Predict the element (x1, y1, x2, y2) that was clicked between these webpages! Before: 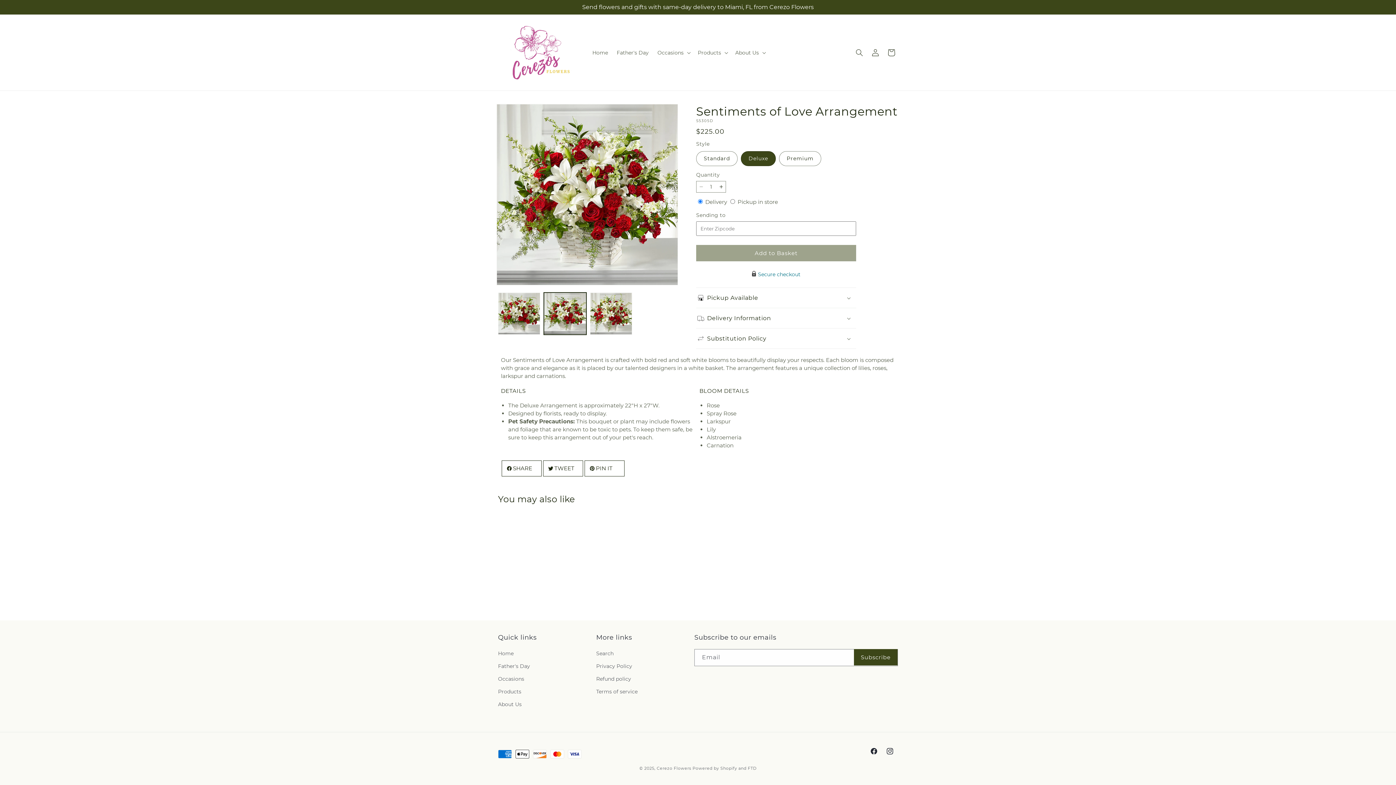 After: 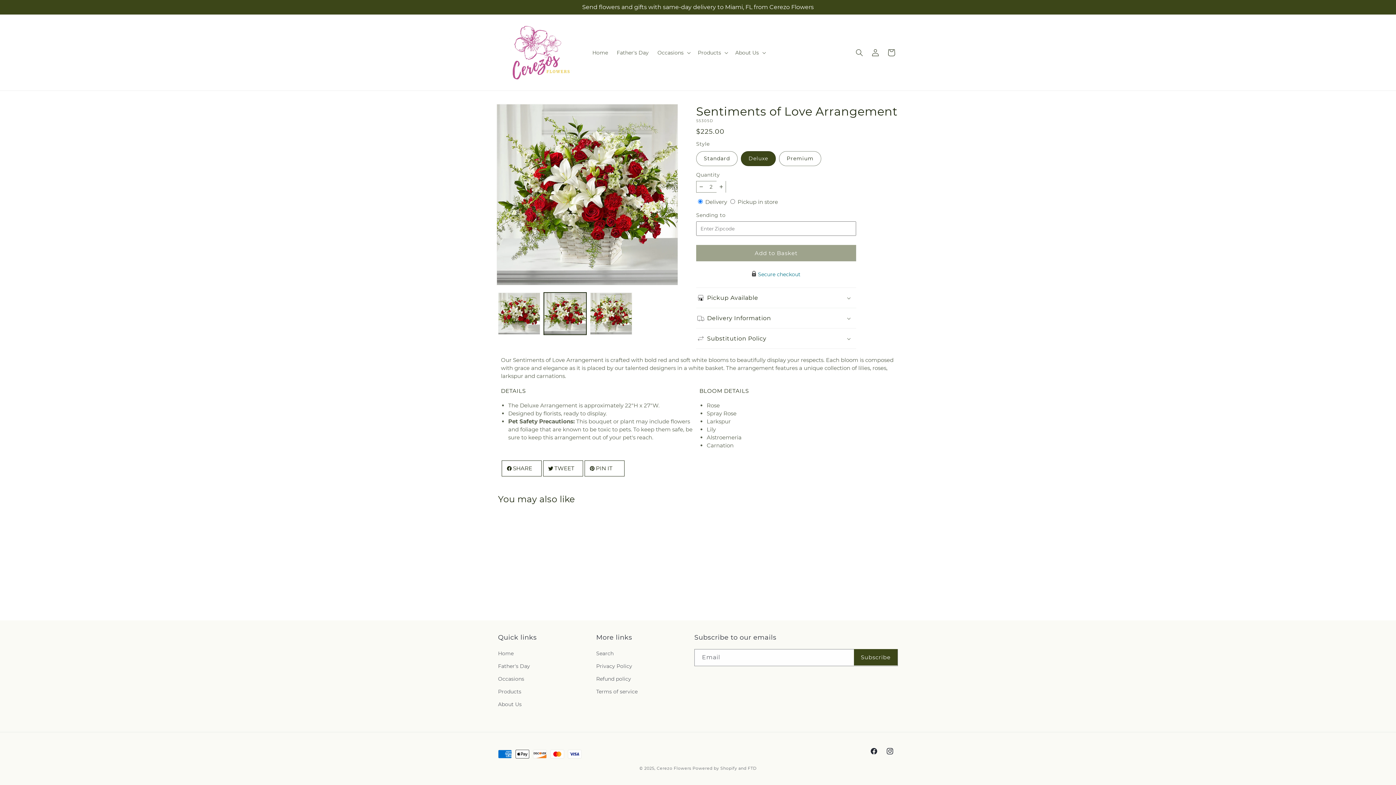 Action: bbox: (716, 181, 725, 192) label: Increase quantity for Sentiments of Love Arrangement